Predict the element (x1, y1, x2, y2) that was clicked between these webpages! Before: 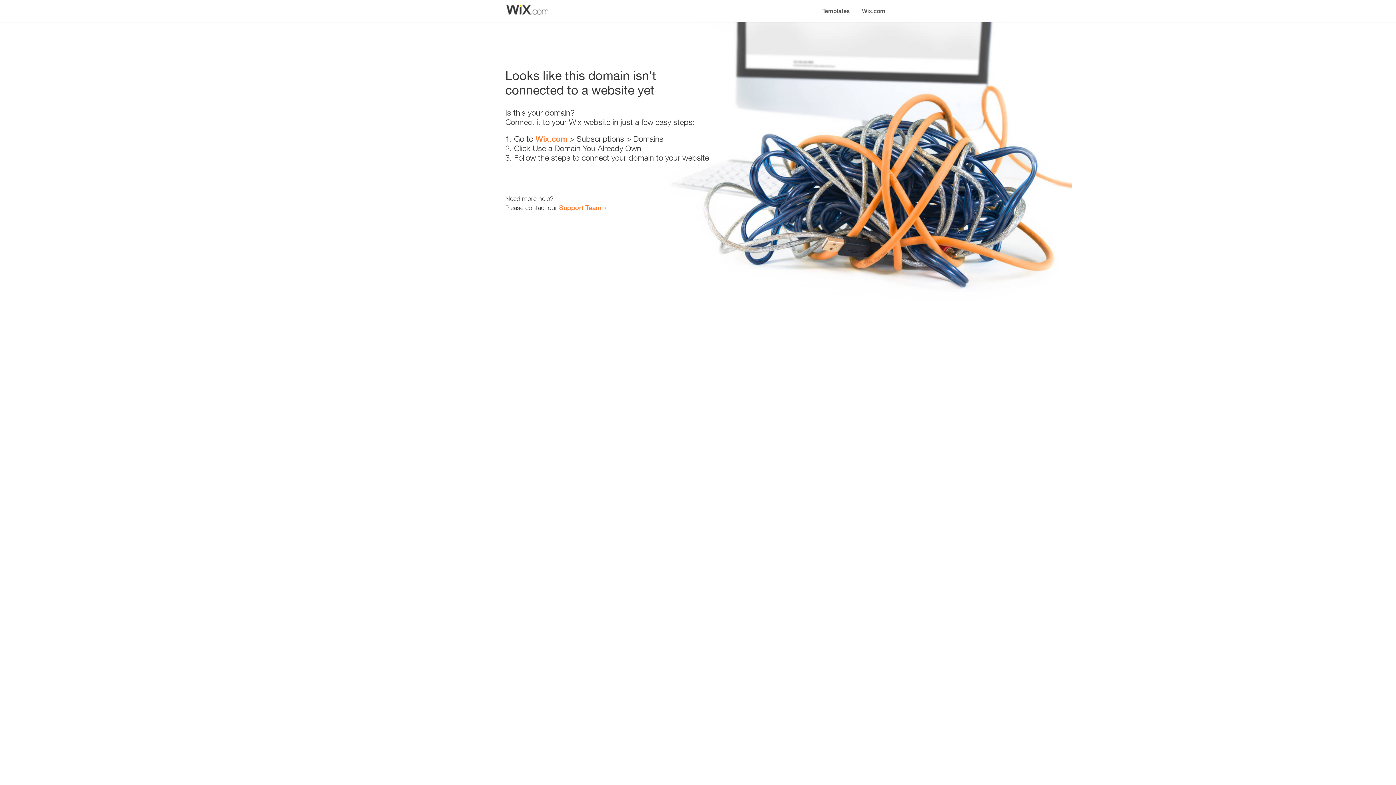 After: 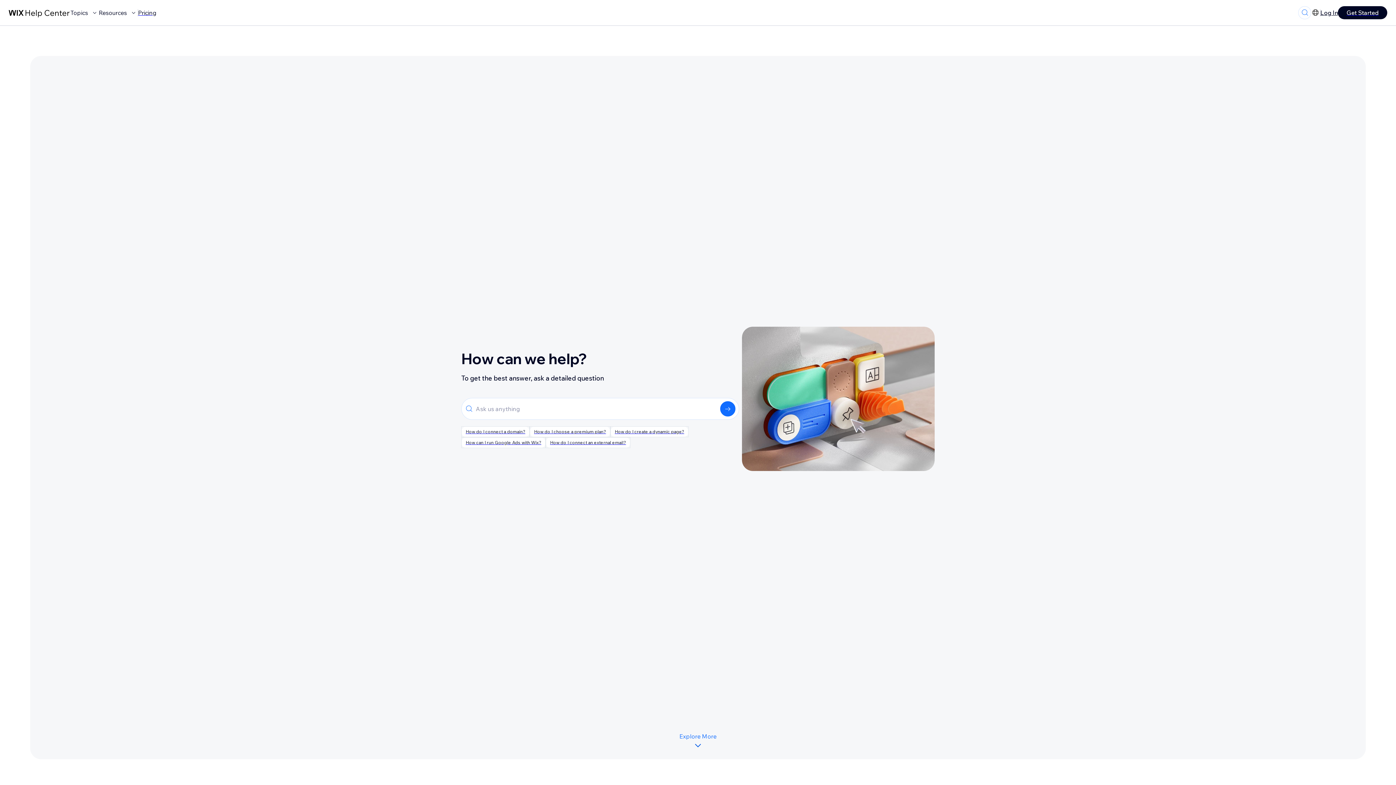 Action: bbox: (559, 203, 601, 211) label: Support Team